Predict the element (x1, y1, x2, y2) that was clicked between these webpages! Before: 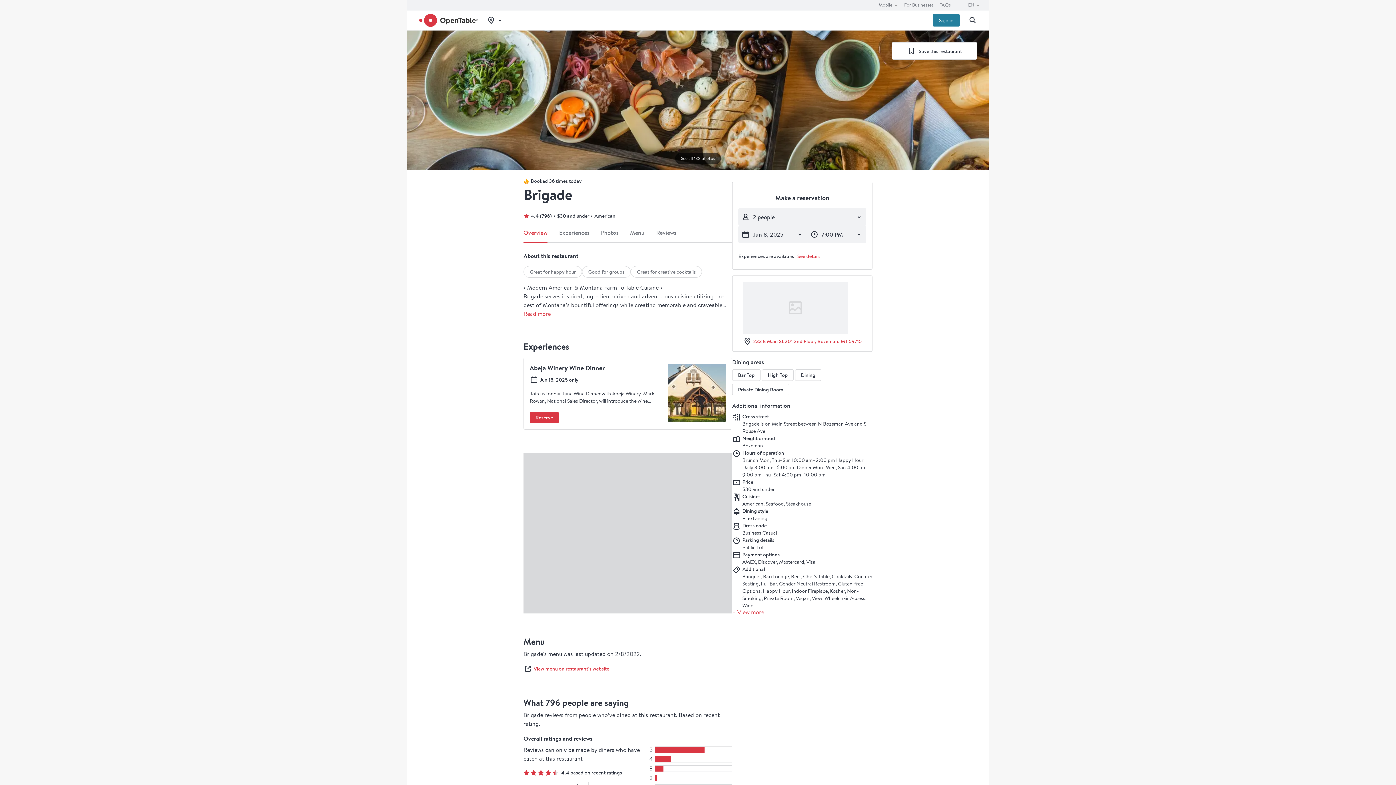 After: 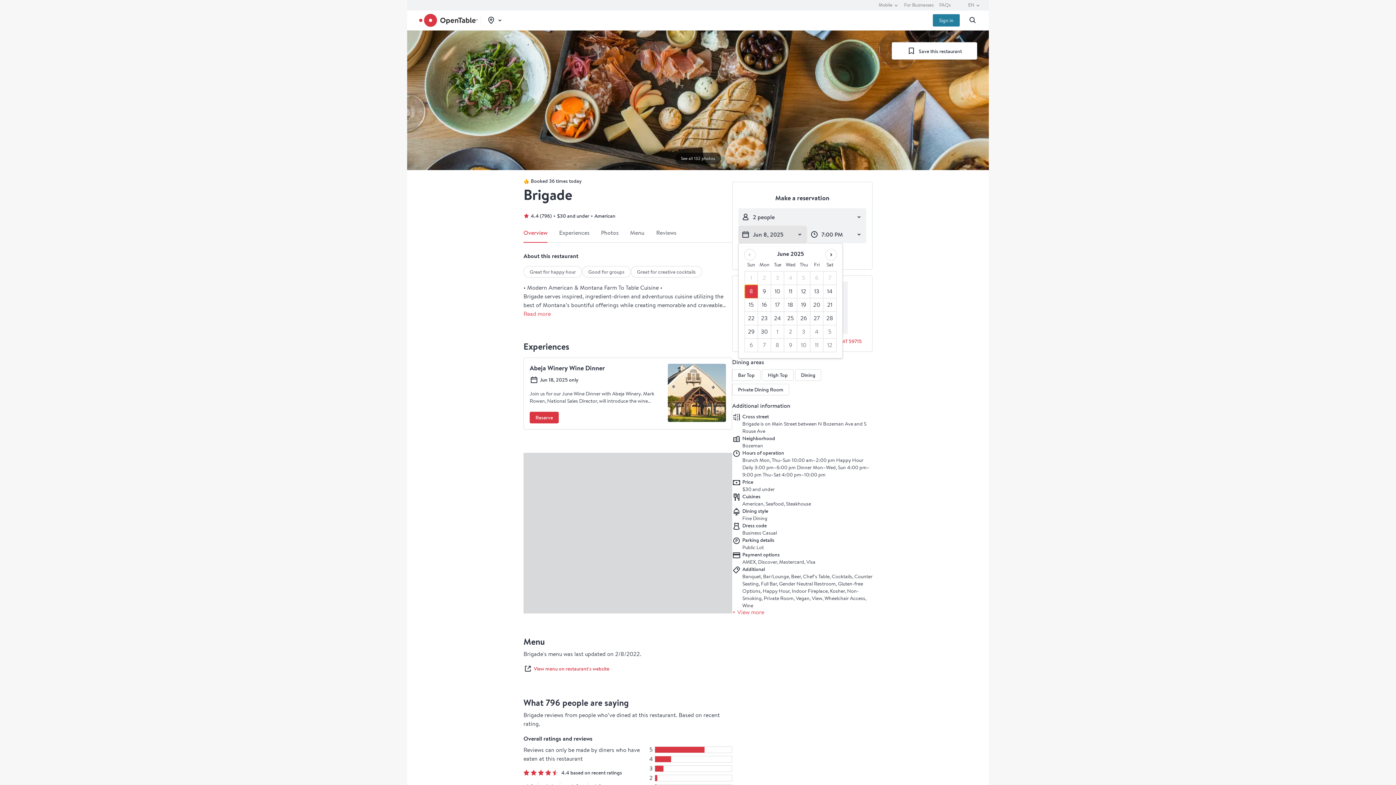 Action: label: Date selector bbox: (738, 225, 807, 243)